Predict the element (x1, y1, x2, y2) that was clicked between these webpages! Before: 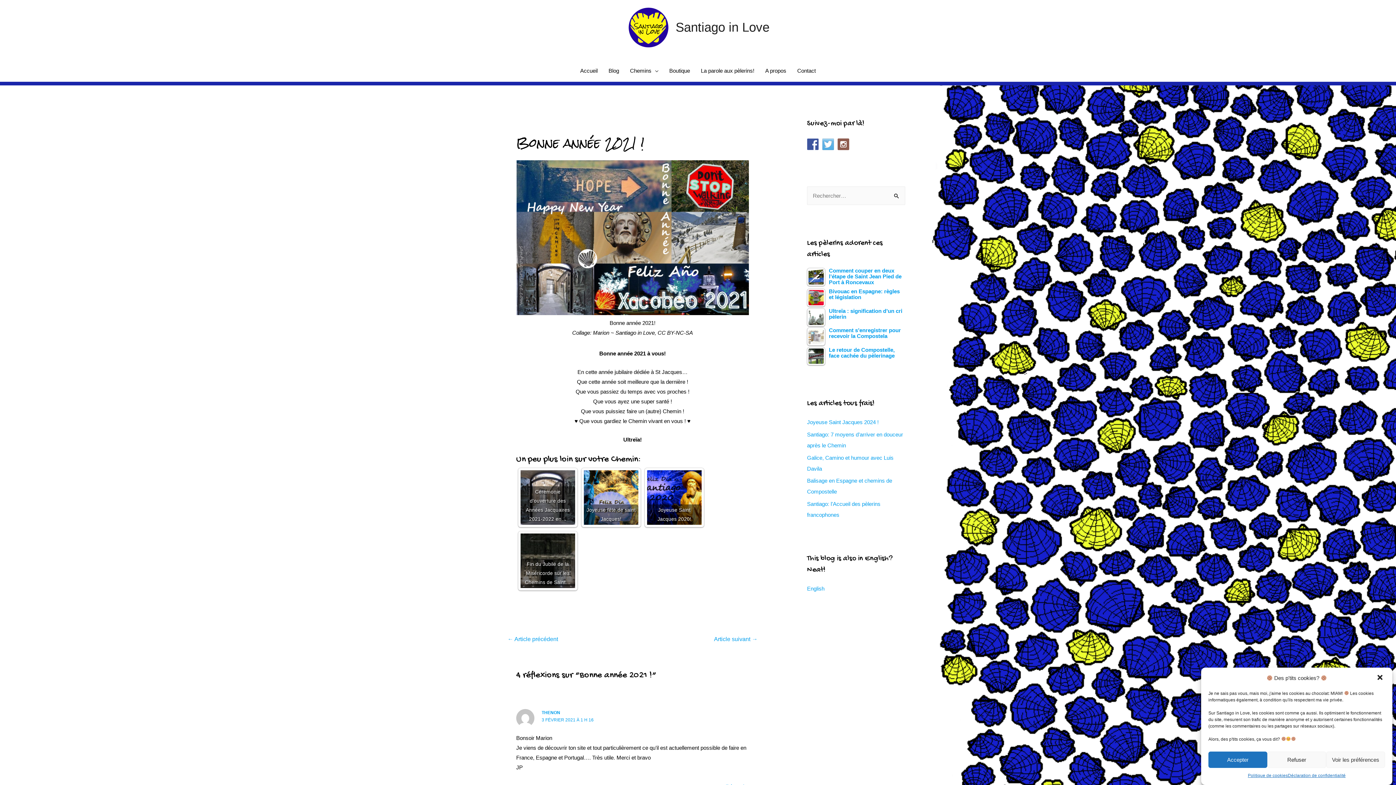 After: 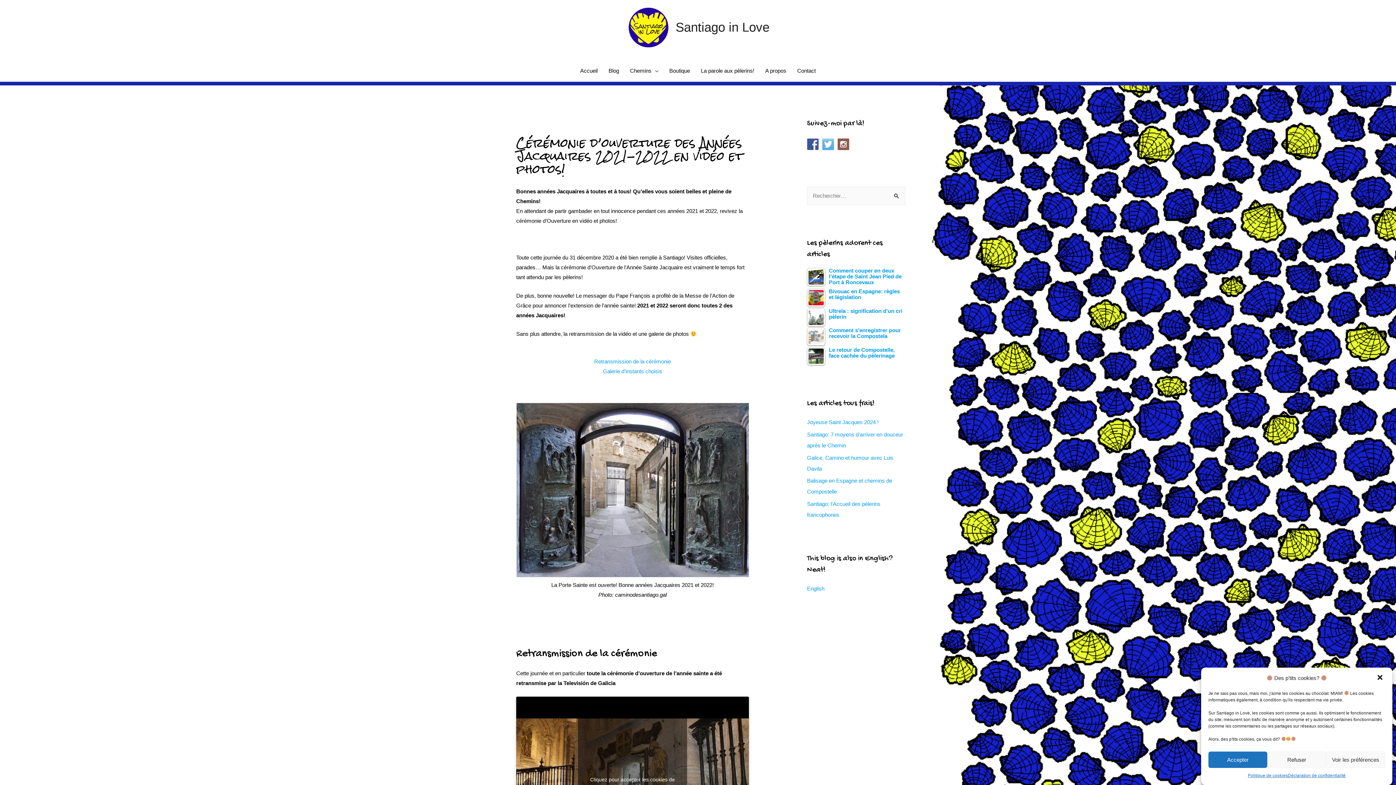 Action: bbox: (520, 470, 575, 524) label: Cérémonie d'ouverture des Années Jacquaires 2021-2022 en…